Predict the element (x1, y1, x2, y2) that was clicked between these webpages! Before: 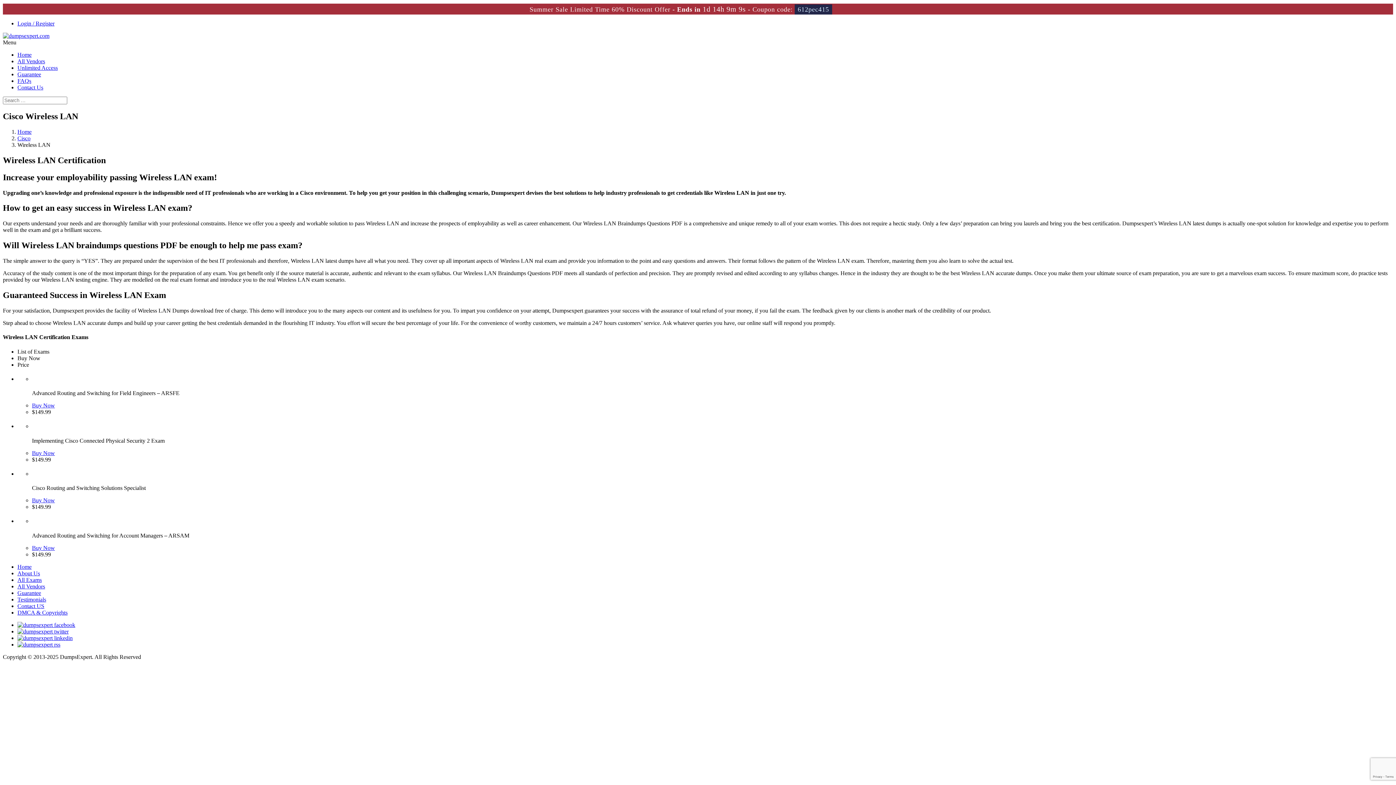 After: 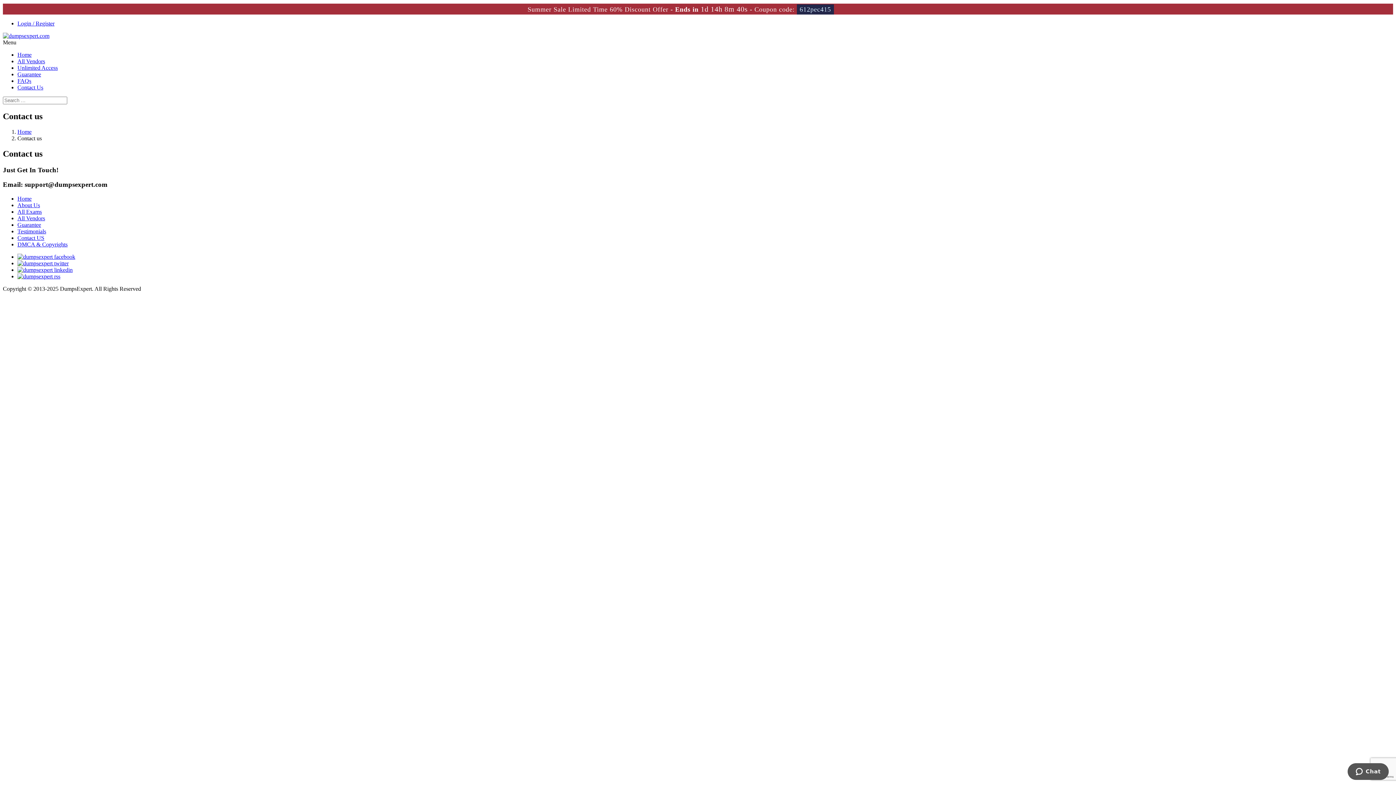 Action: label: Contact Us bbox: (17, 84, 43, 90)